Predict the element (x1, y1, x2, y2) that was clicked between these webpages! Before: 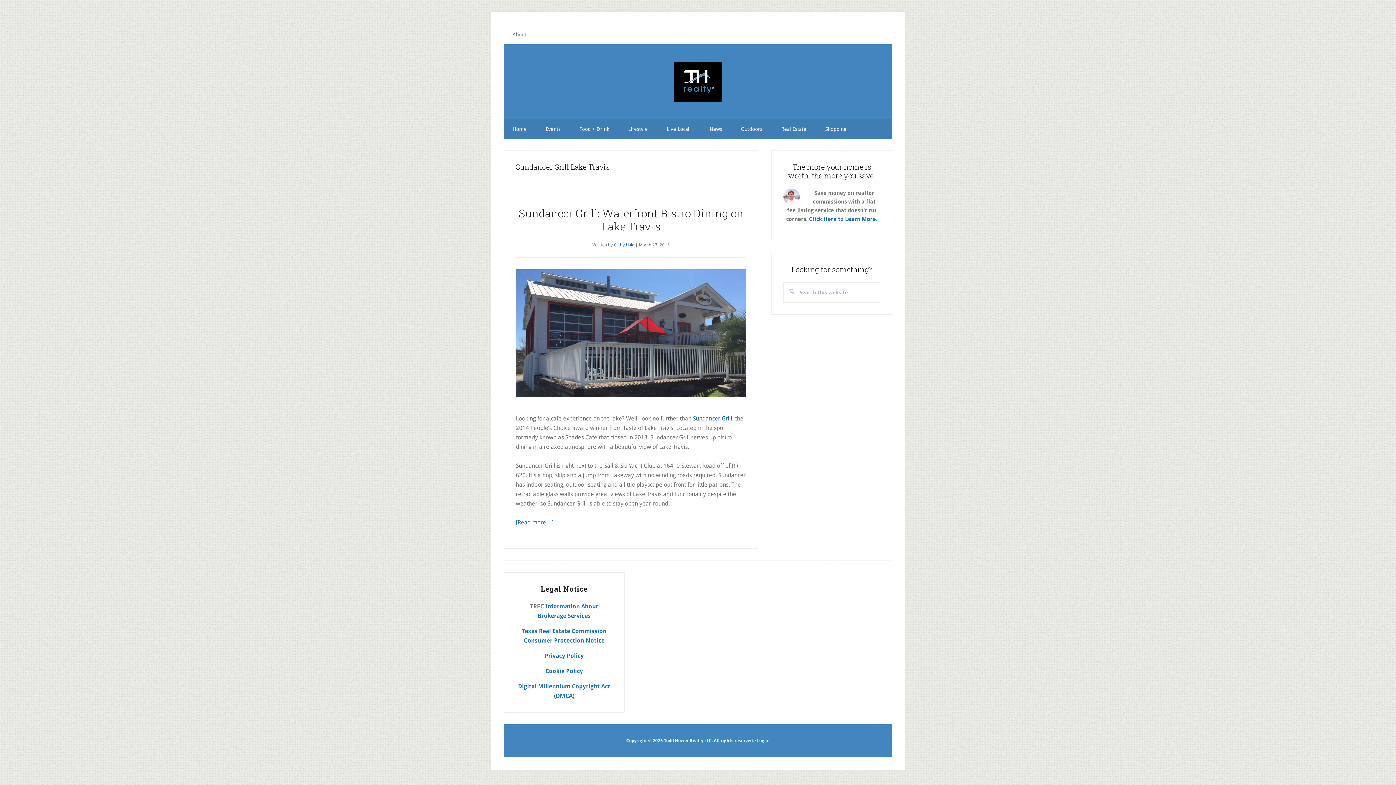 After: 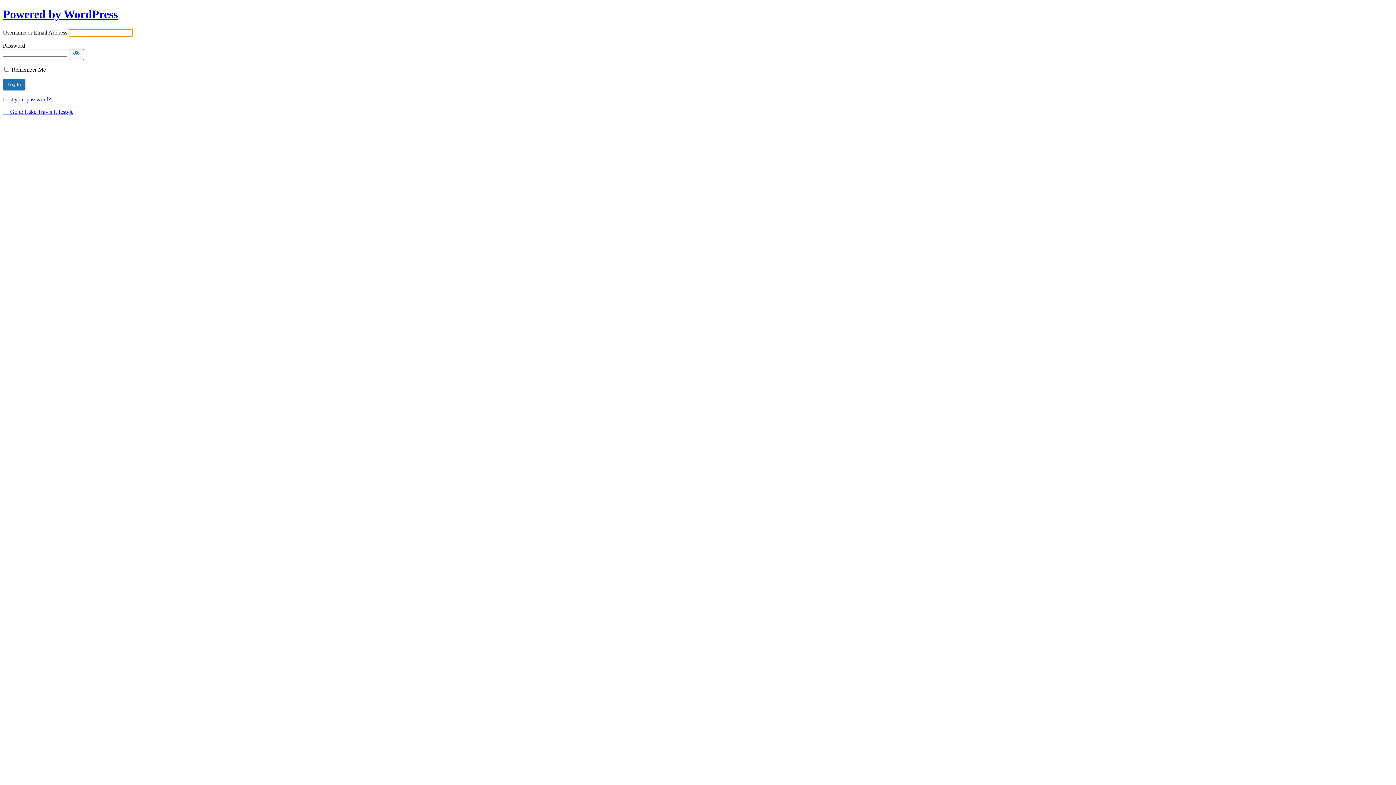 Action: label: Log in bbox: (757, 738, 770, 743)